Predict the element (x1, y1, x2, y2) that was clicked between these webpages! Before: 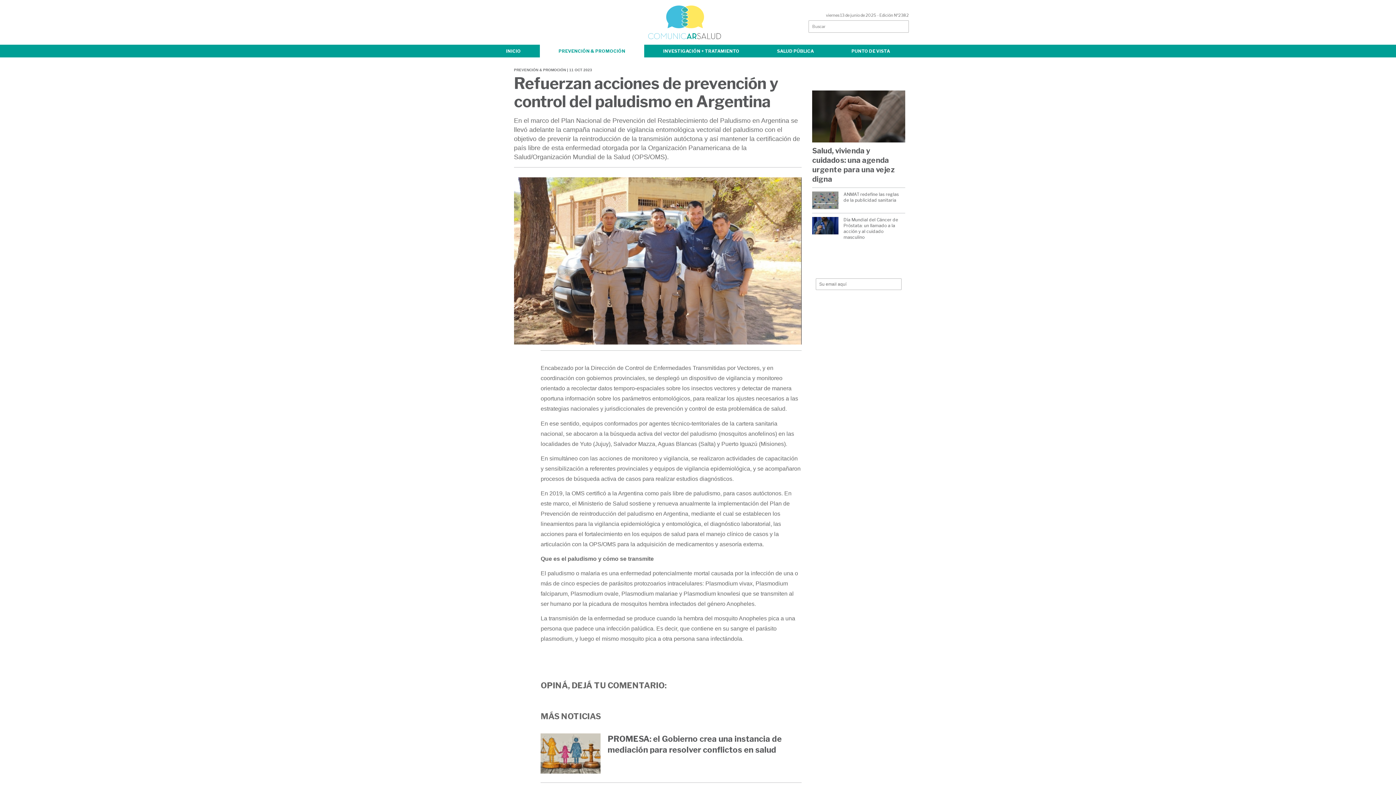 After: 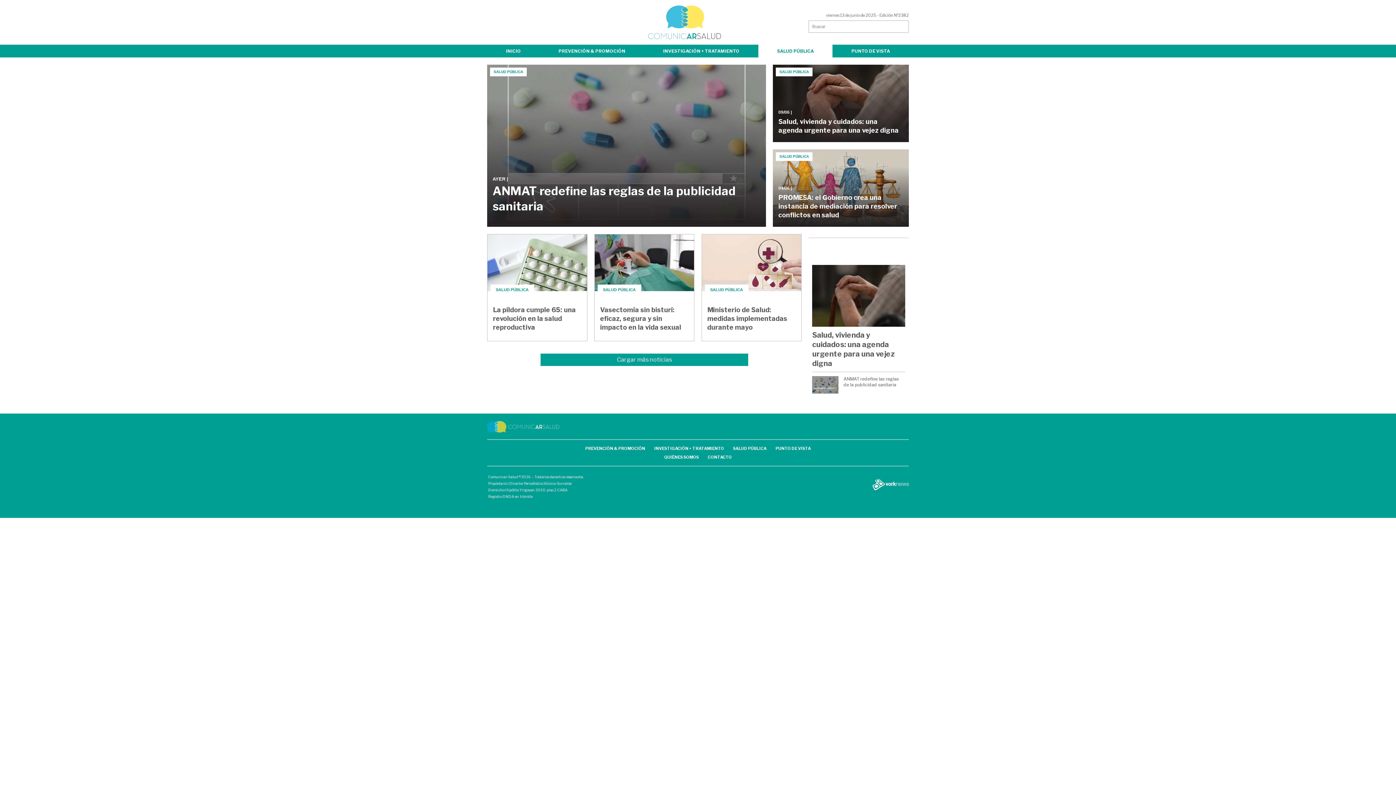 Action: bbox: (758, 44, 832, 57) label: SALUD PÚBLICA